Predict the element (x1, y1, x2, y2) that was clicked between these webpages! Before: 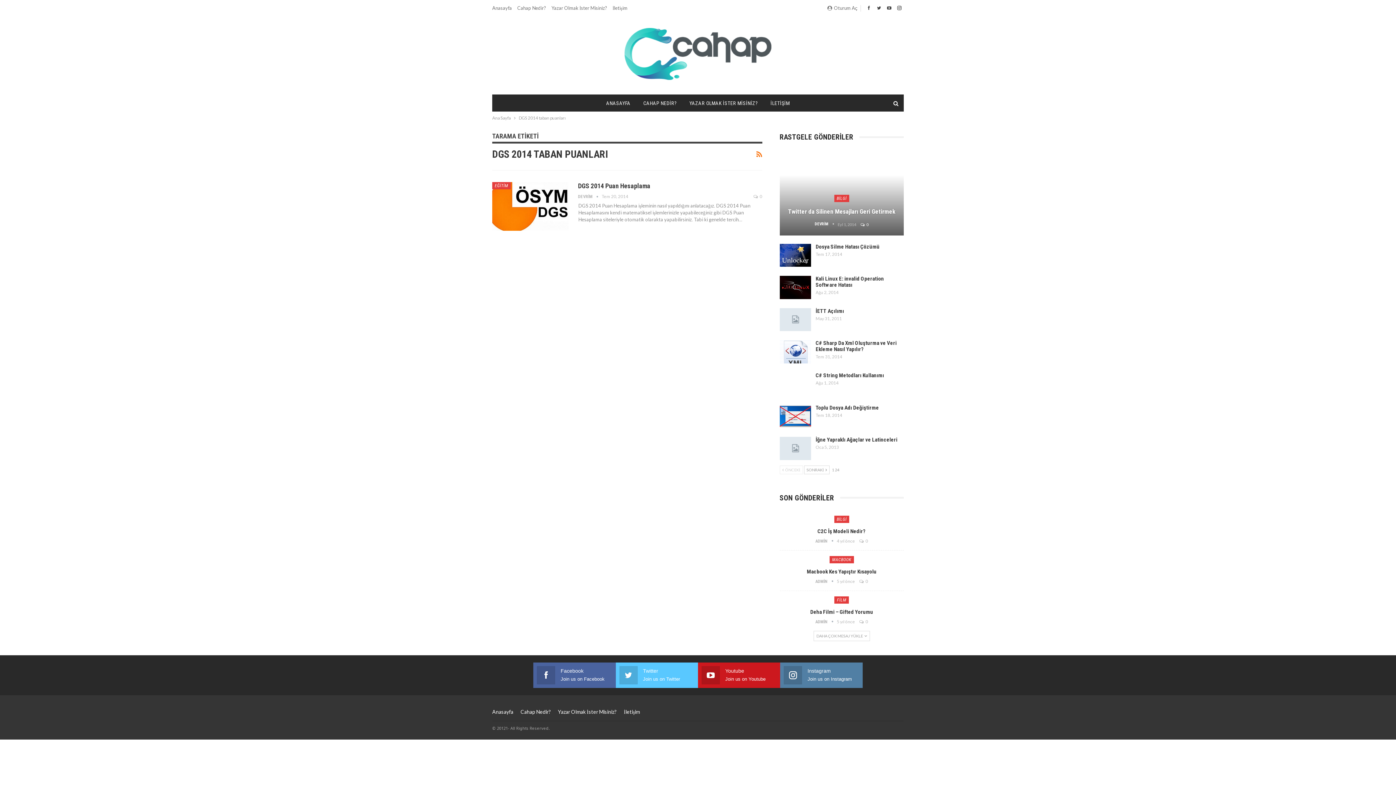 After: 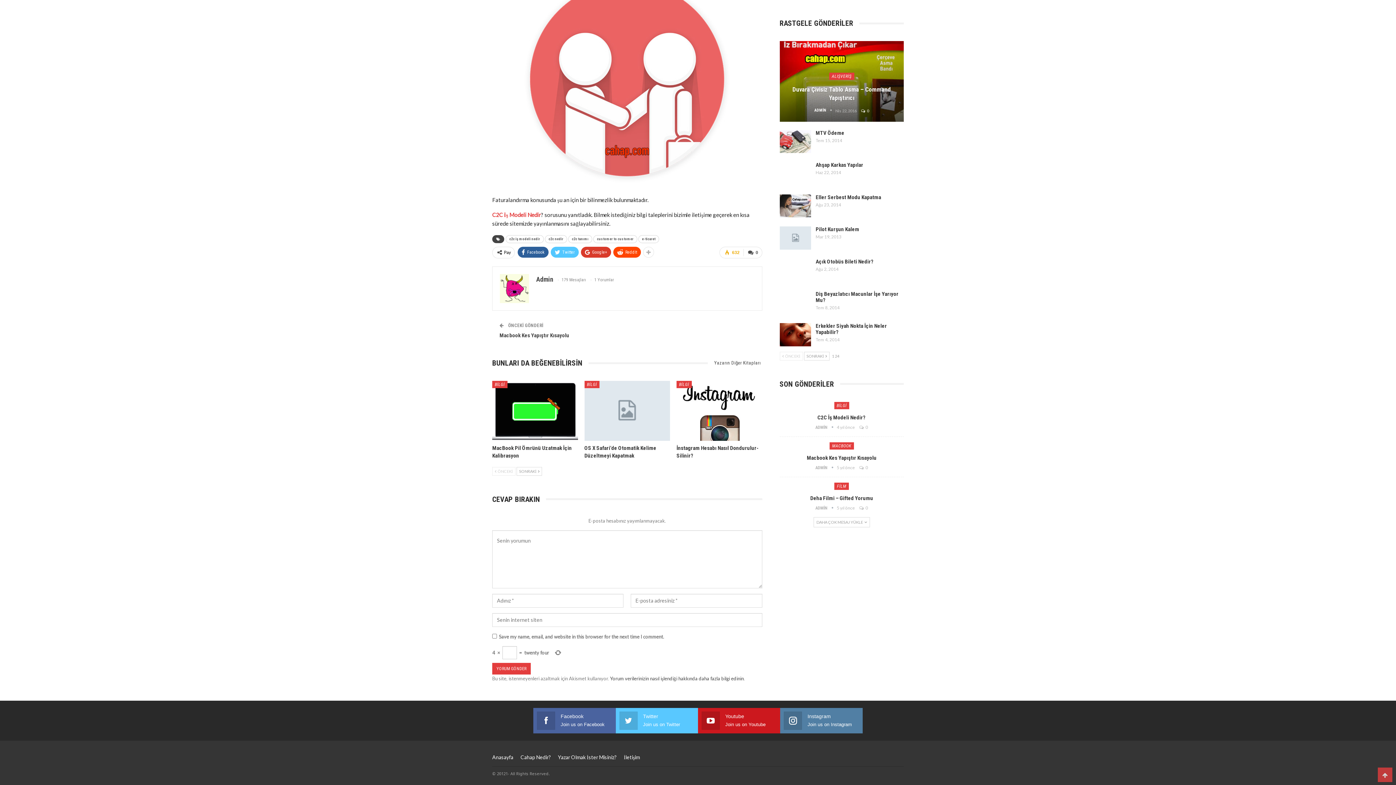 Action: bbox: (859, 538, 868, 543) label:  0